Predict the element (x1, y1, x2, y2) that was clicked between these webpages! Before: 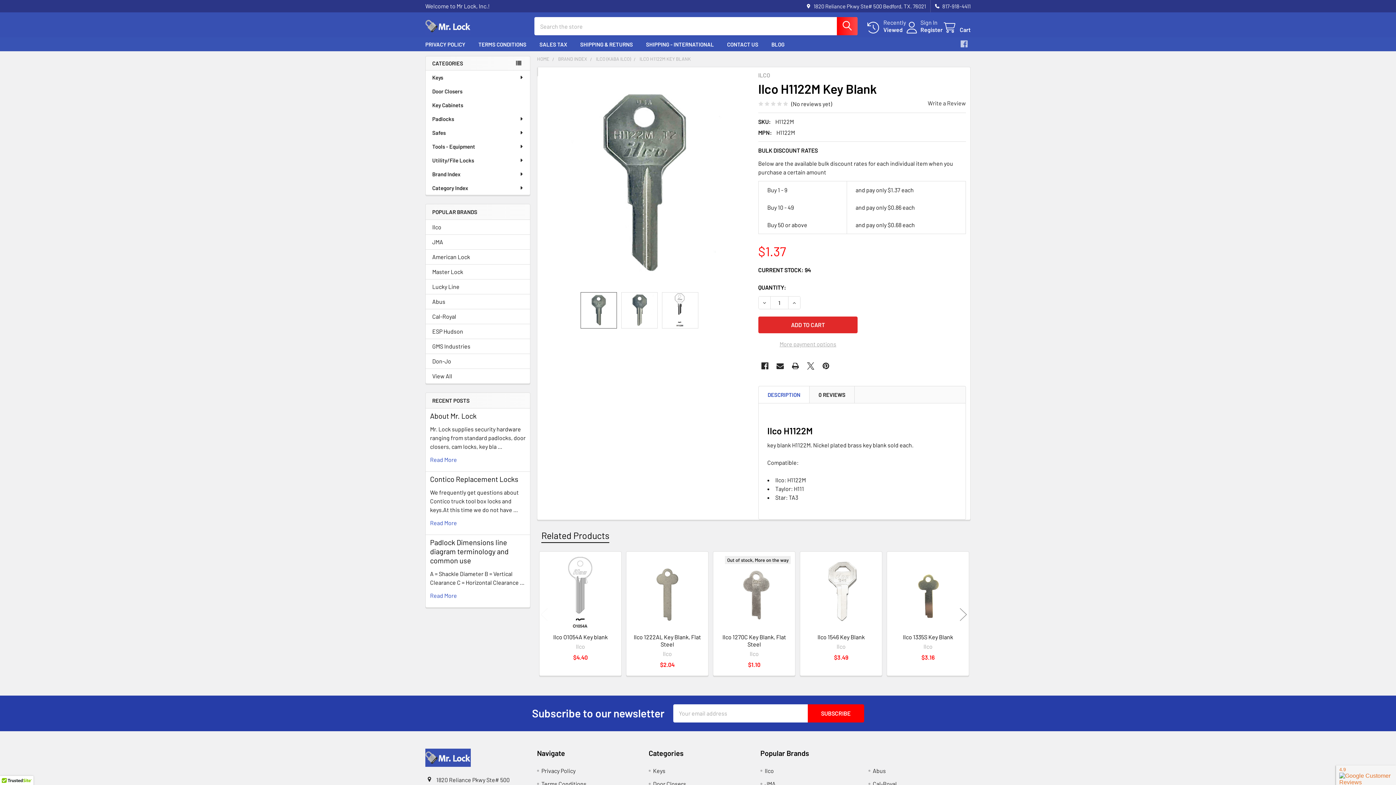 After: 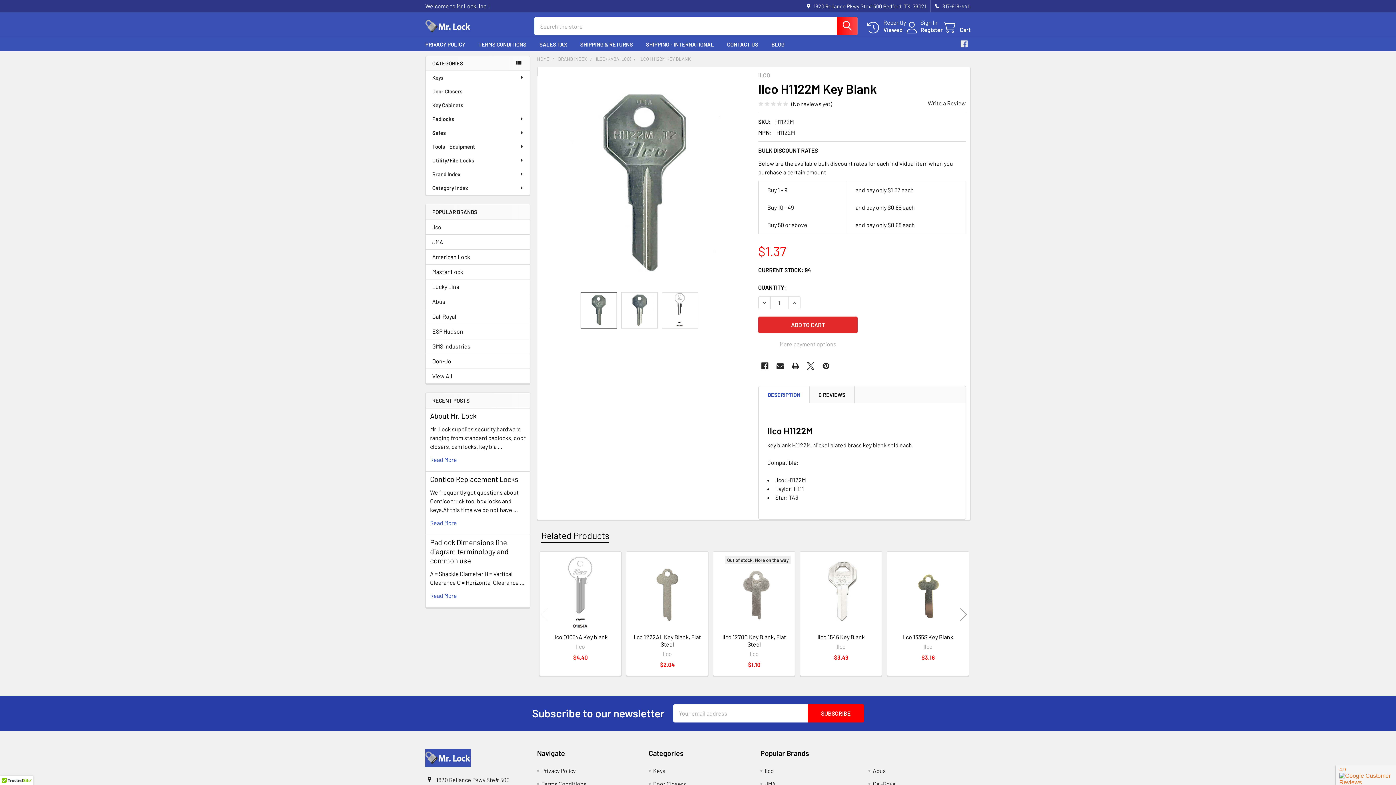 Action: bbox: (957, 37, 970, 50) label: Facebook 